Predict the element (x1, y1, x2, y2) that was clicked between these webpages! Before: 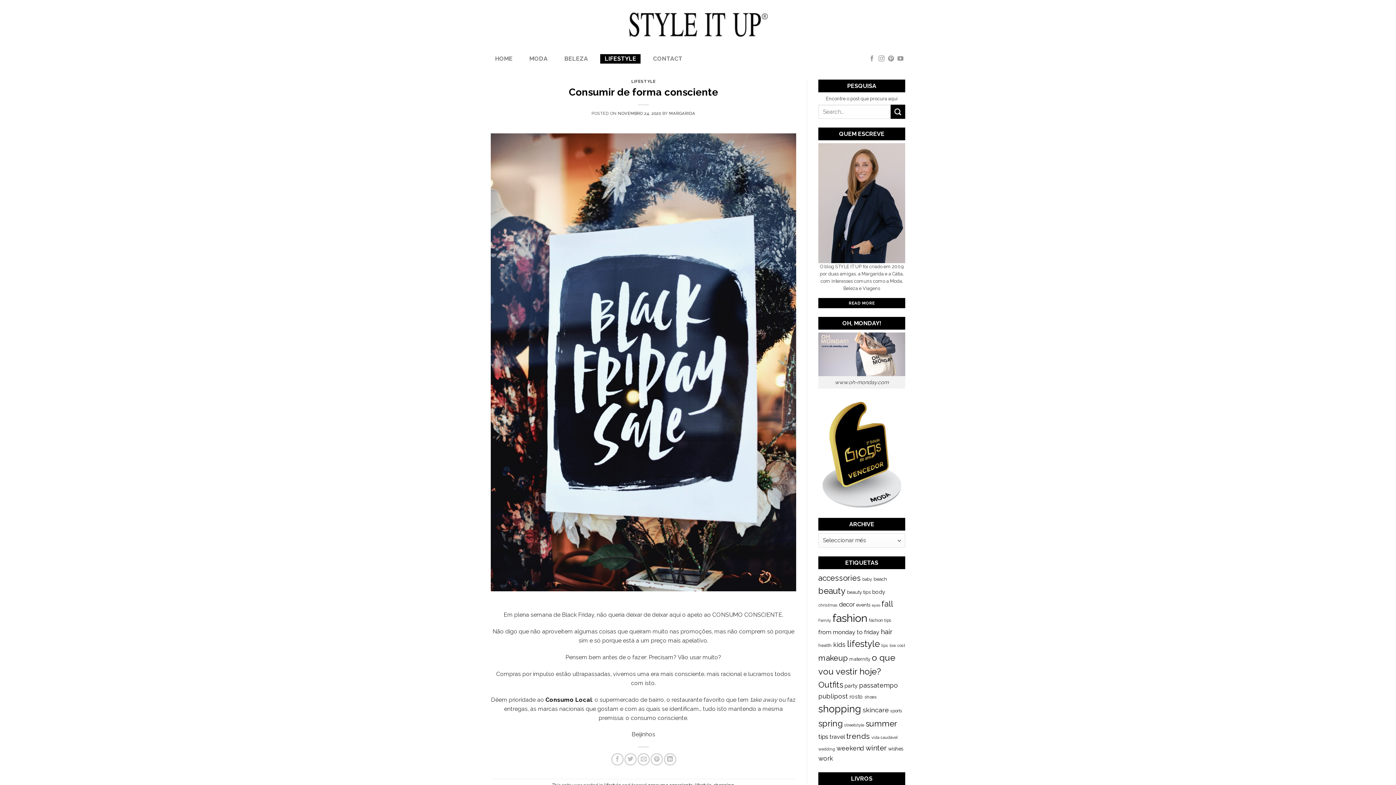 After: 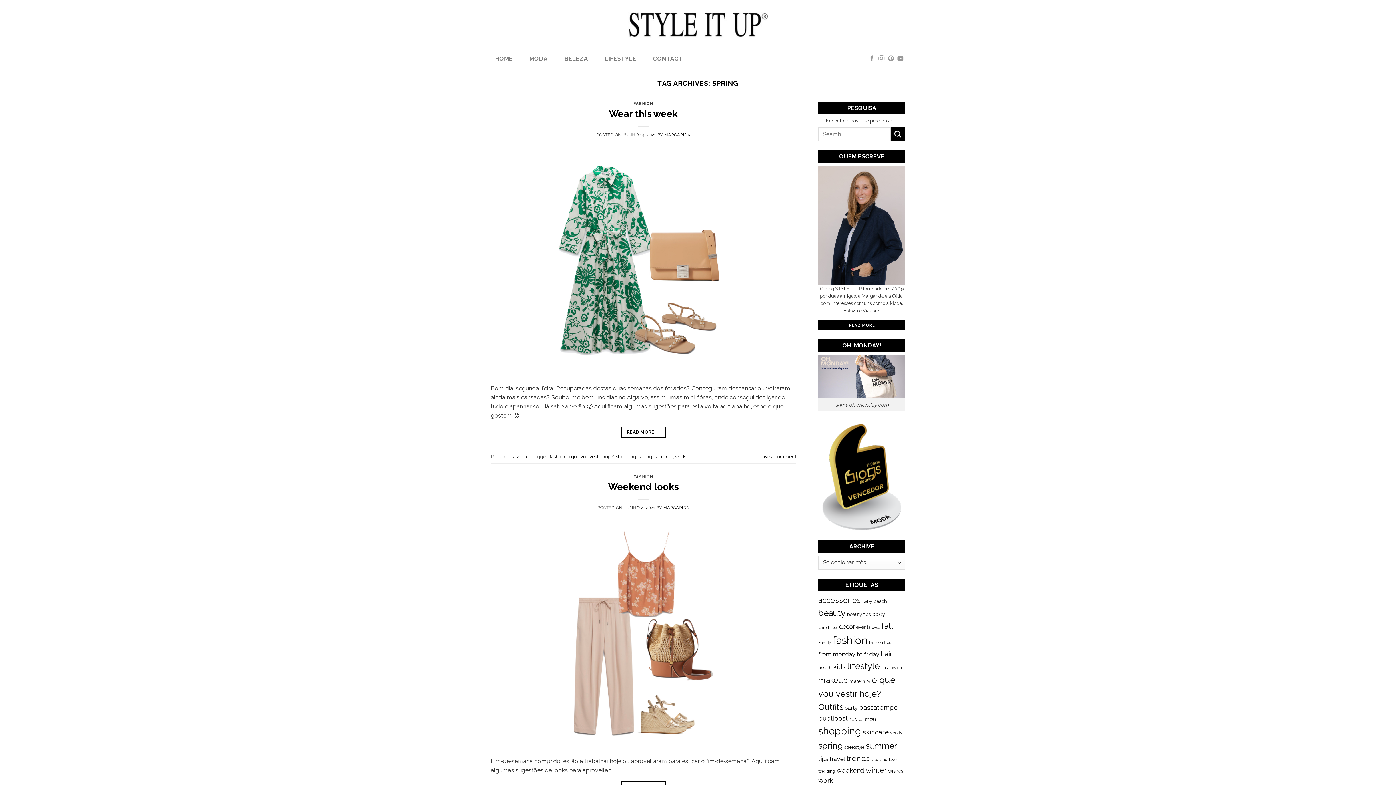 Action: label: spring (789 itens) bbox: (818, 718, 842, 728)